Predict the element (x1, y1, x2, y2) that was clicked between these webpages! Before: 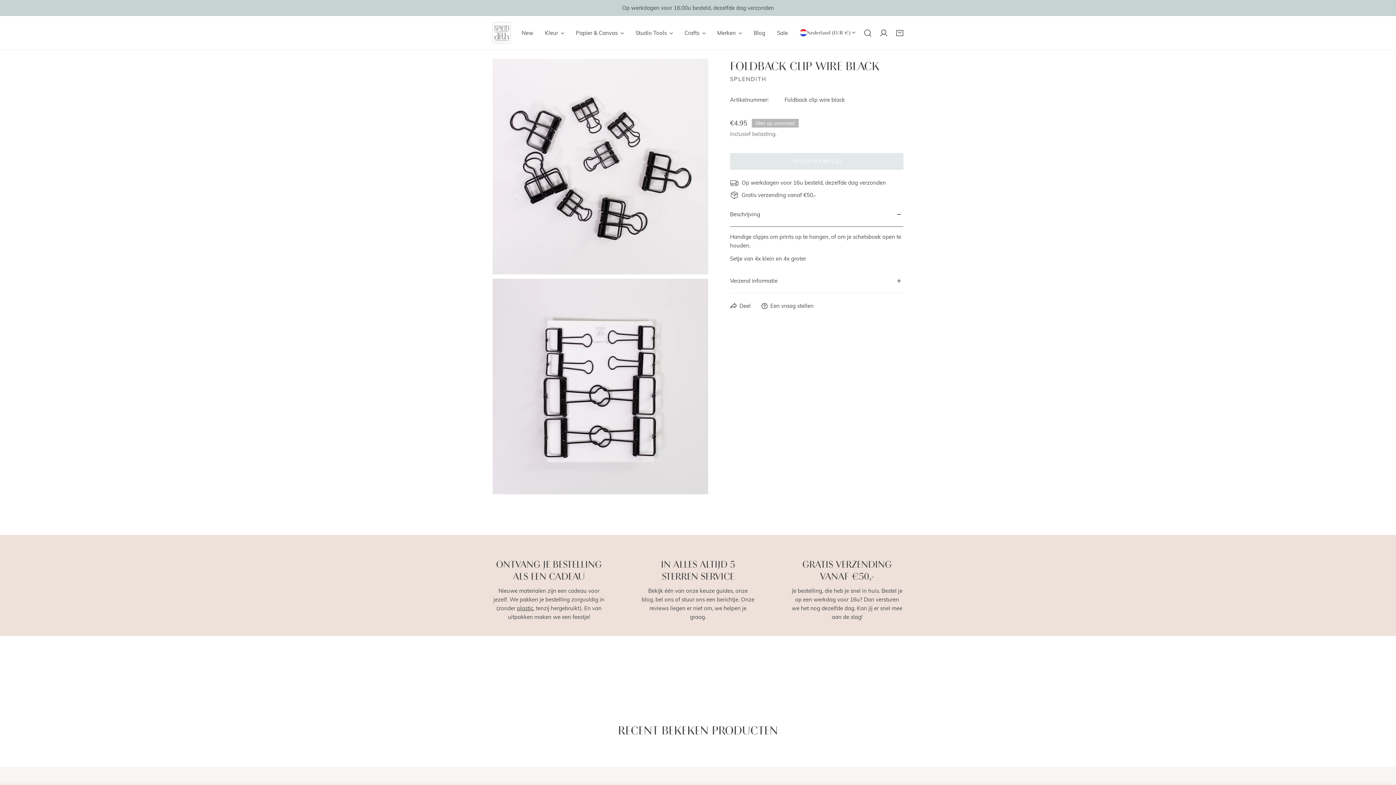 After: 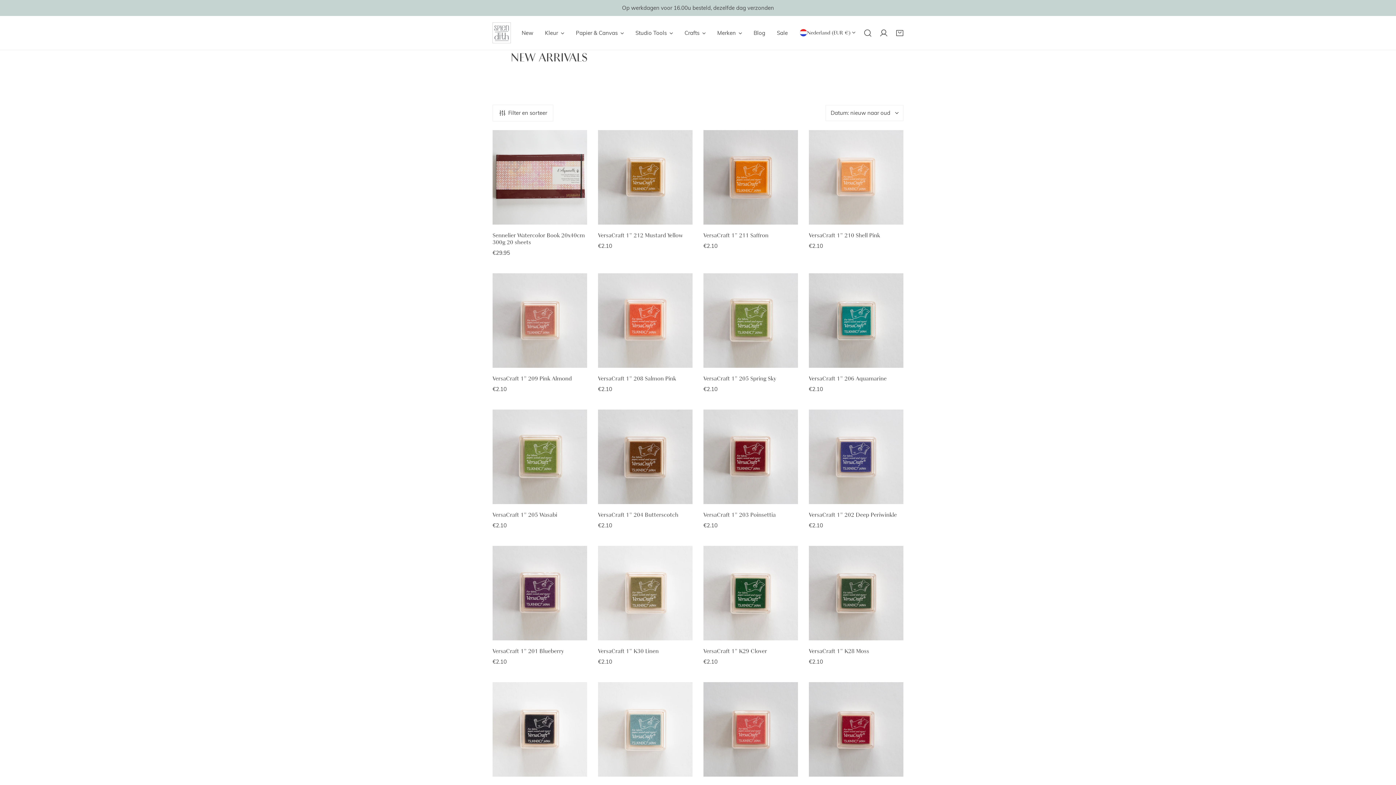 Action: label: New bbox: (516, 17, 539, 48)